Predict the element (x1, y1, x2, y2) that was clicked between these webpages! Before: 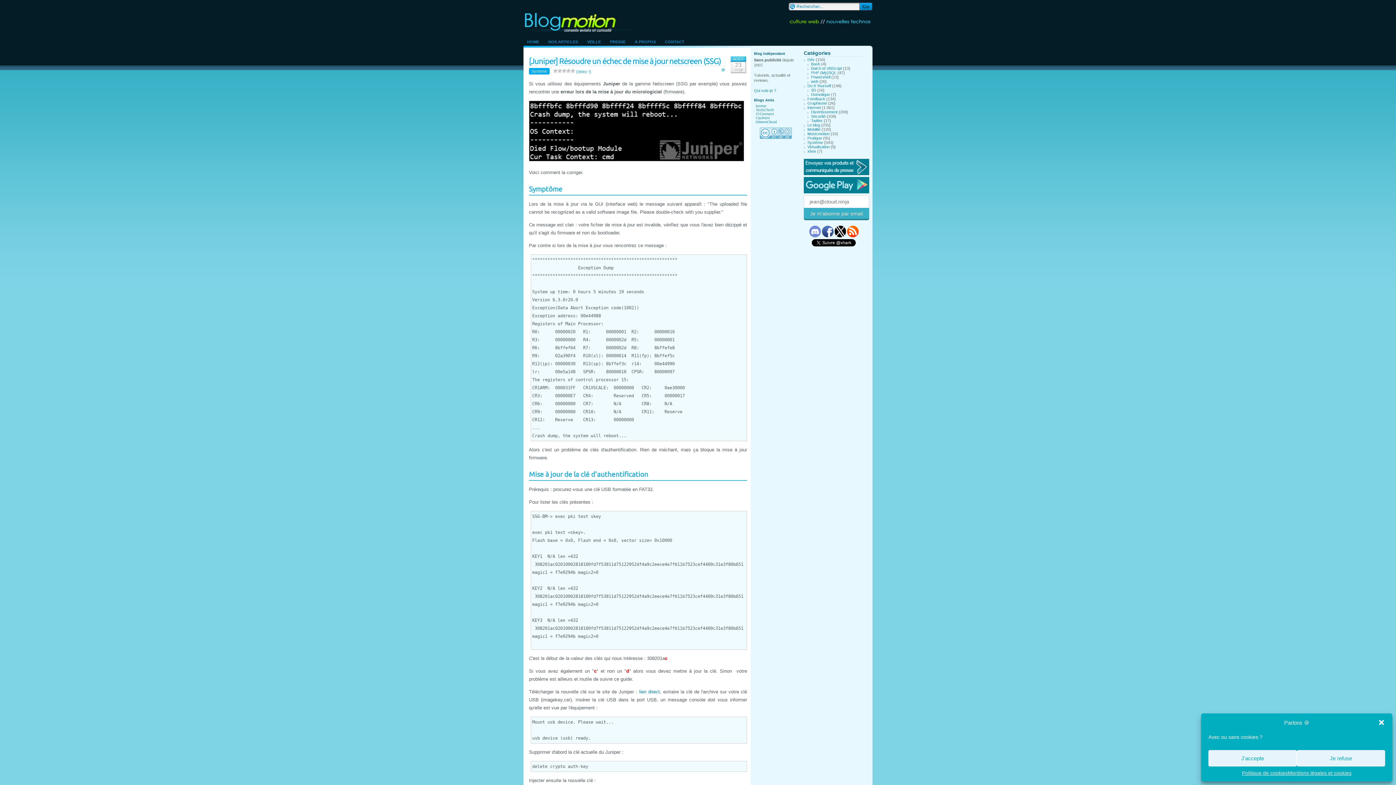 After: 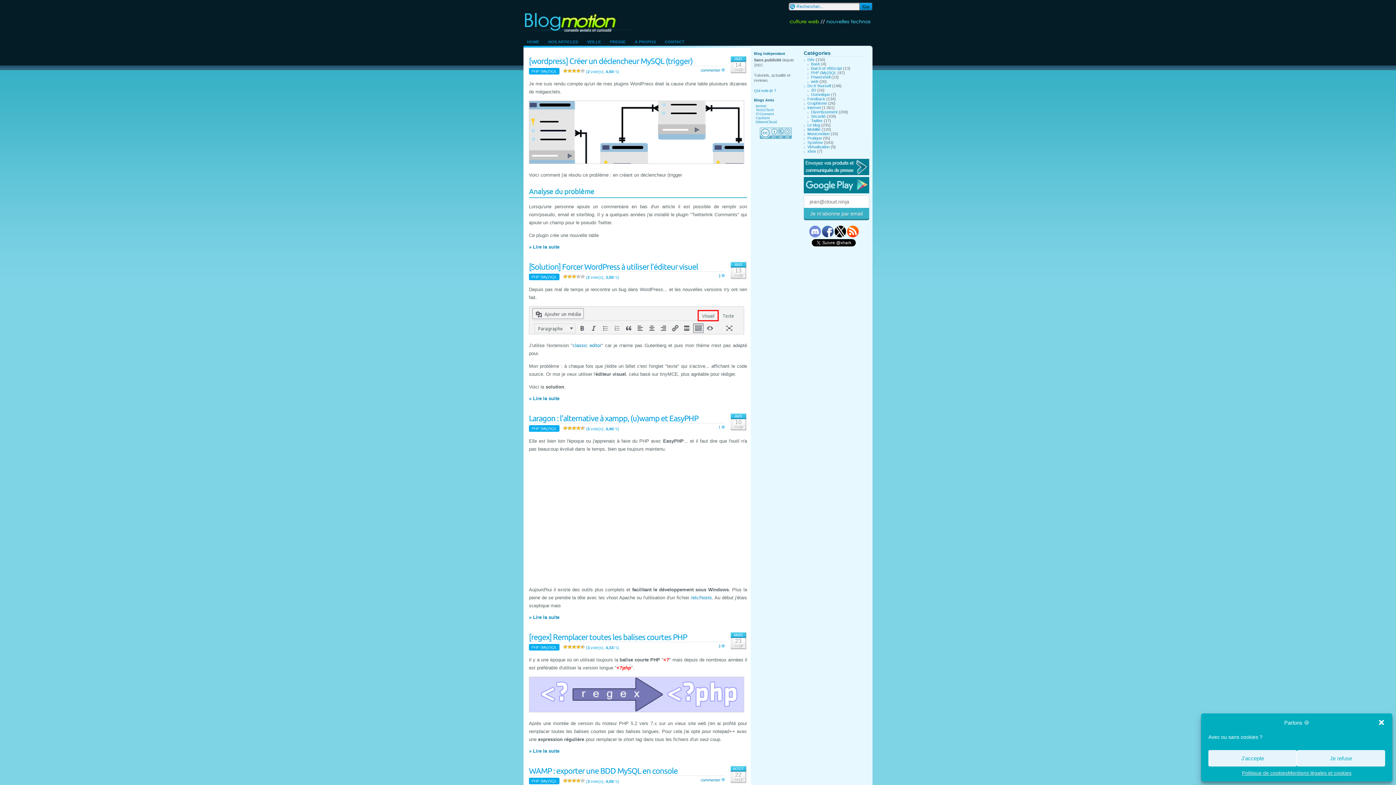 Action: label: PHP (My)SQL bbox: (811, 70, 836, 74)